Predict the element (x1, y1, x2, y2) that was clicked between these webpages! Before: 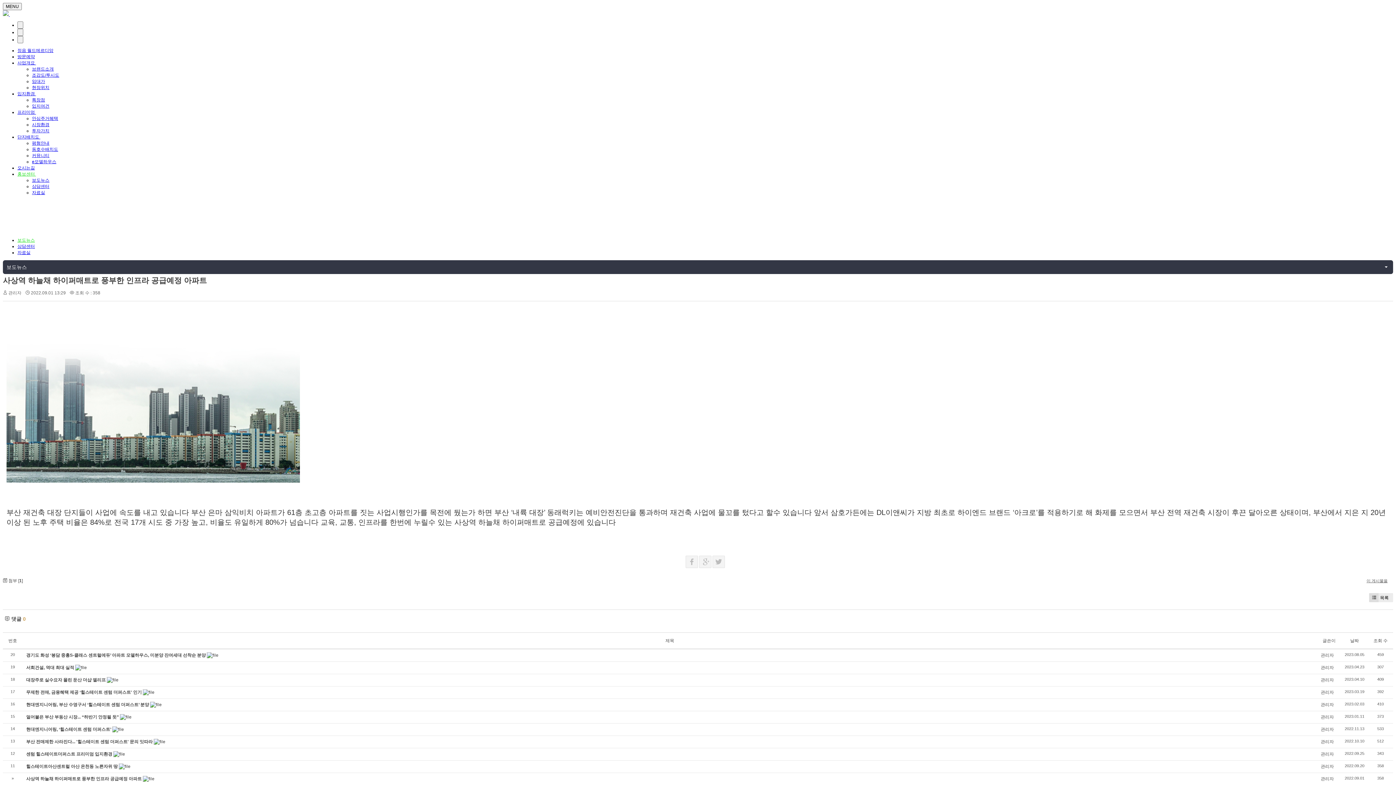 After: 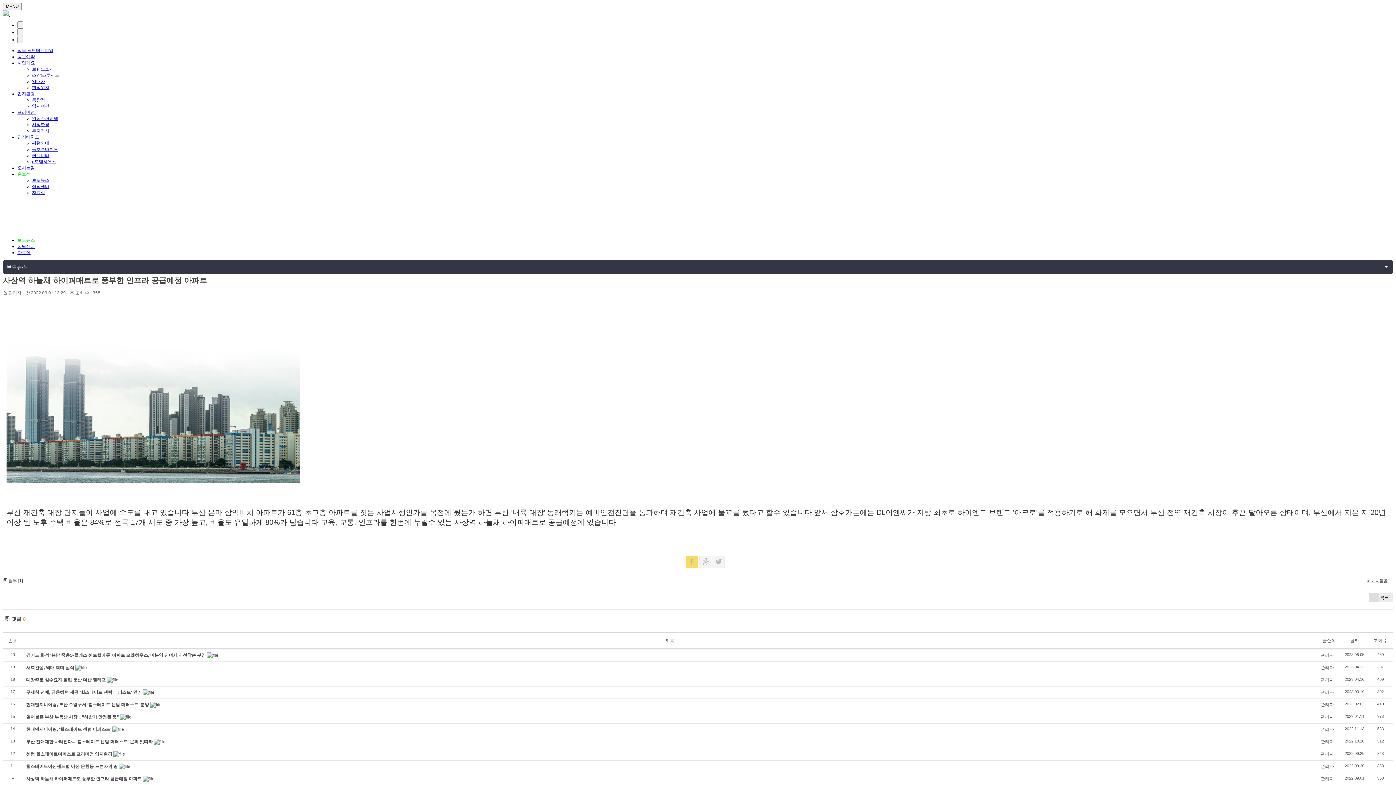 Action: bbox: (685, 555, 698, 568)